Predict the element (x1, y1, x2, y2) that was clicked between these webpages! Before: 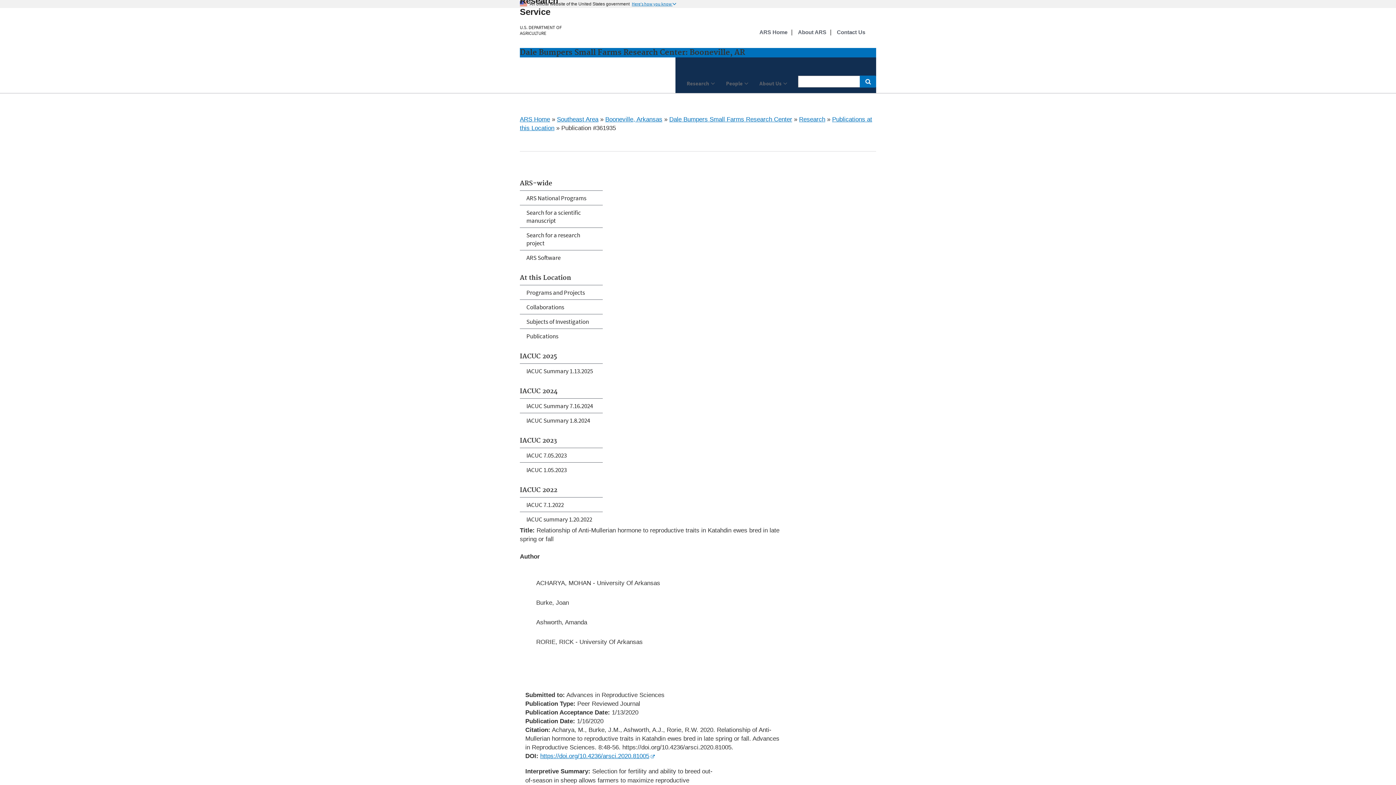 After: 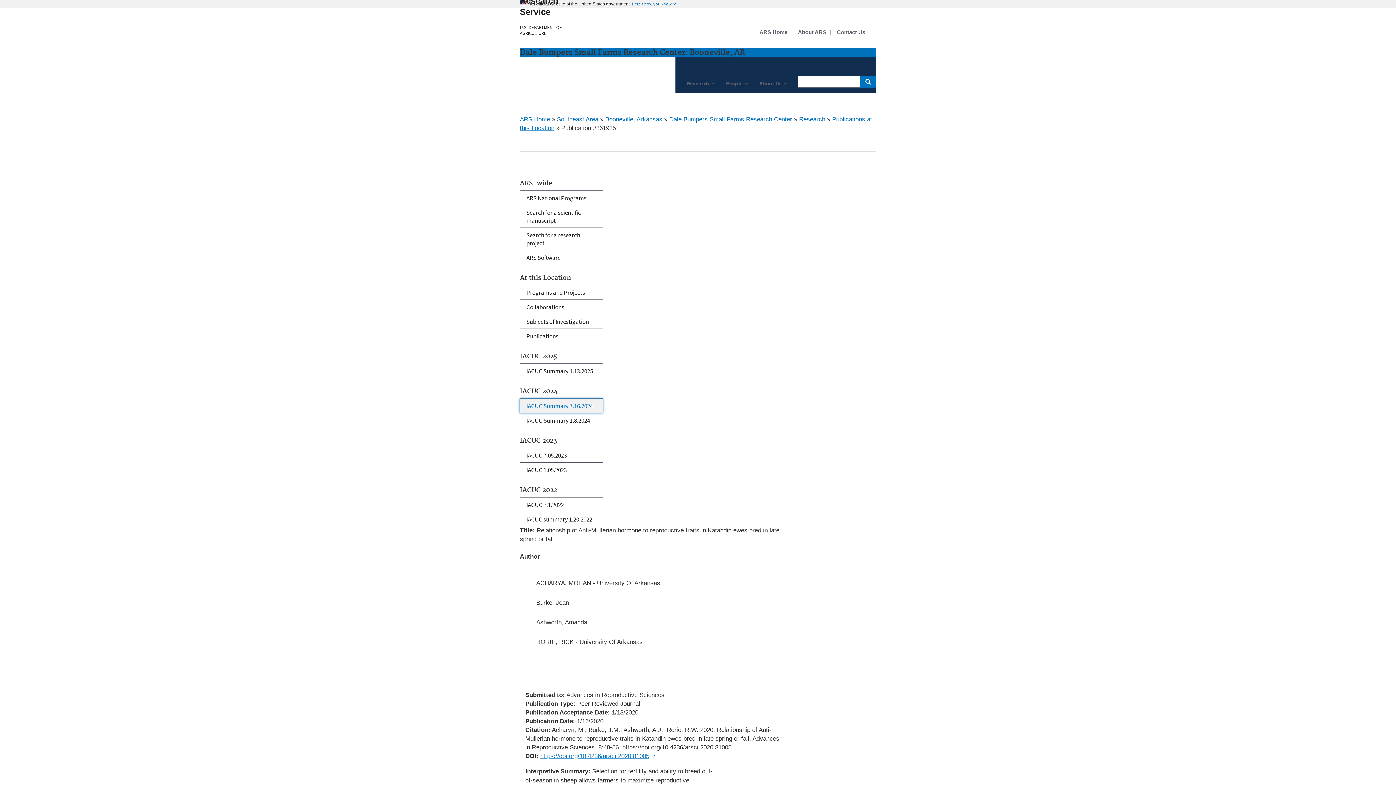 Action: bbox: (520, 398, 602, 413) label: IACUC Summary 7.16.2024